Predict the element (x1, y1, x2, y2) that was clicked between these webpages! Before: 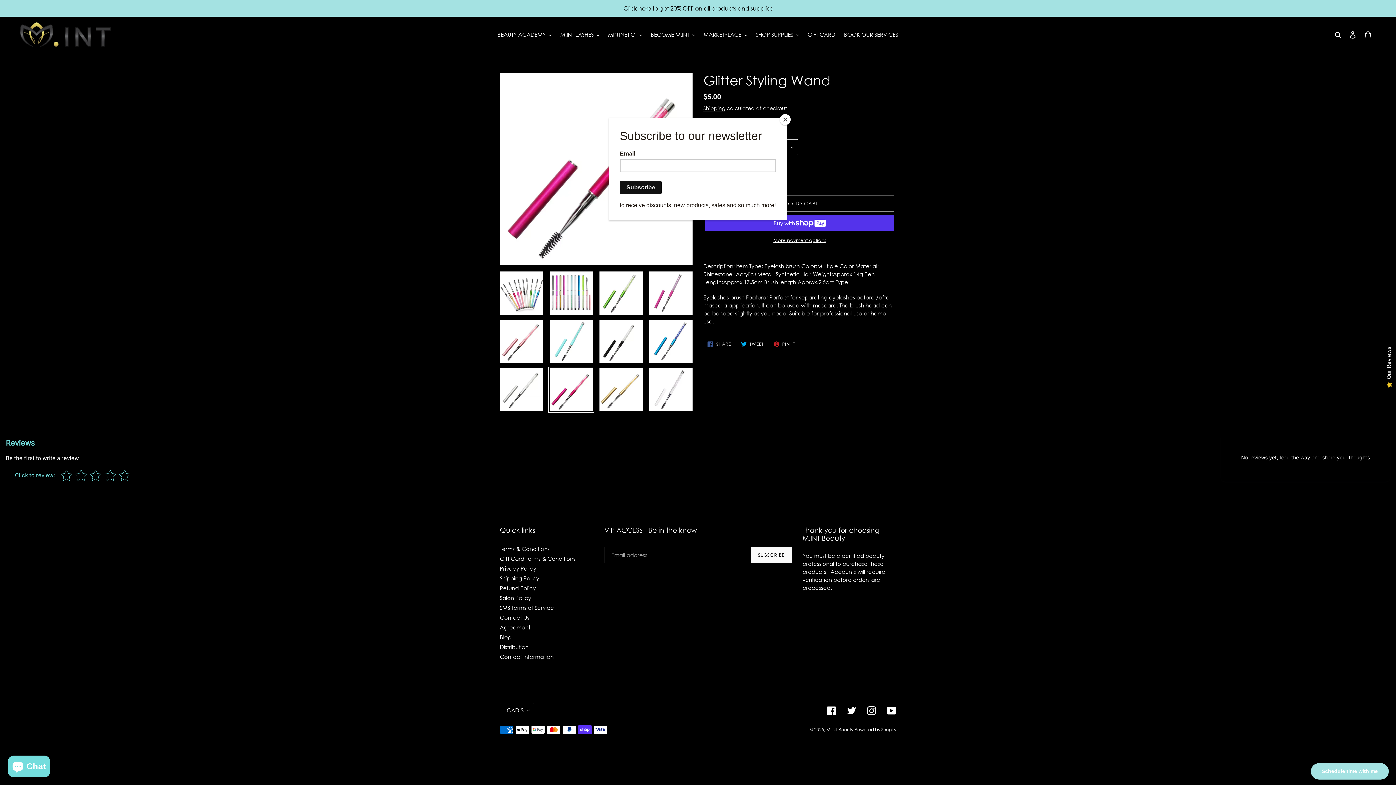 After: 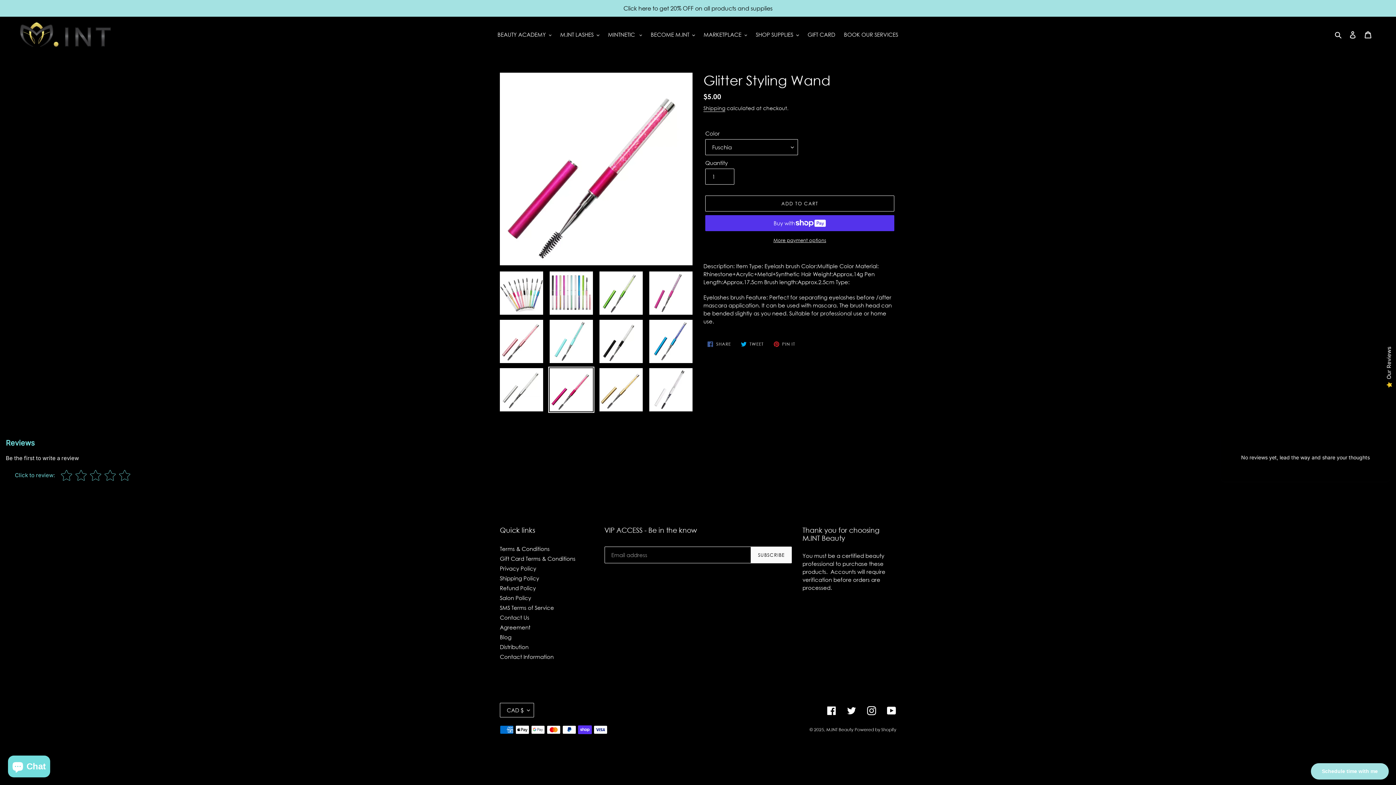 Action: bbox: (780, 114, 790, 125) label: Close